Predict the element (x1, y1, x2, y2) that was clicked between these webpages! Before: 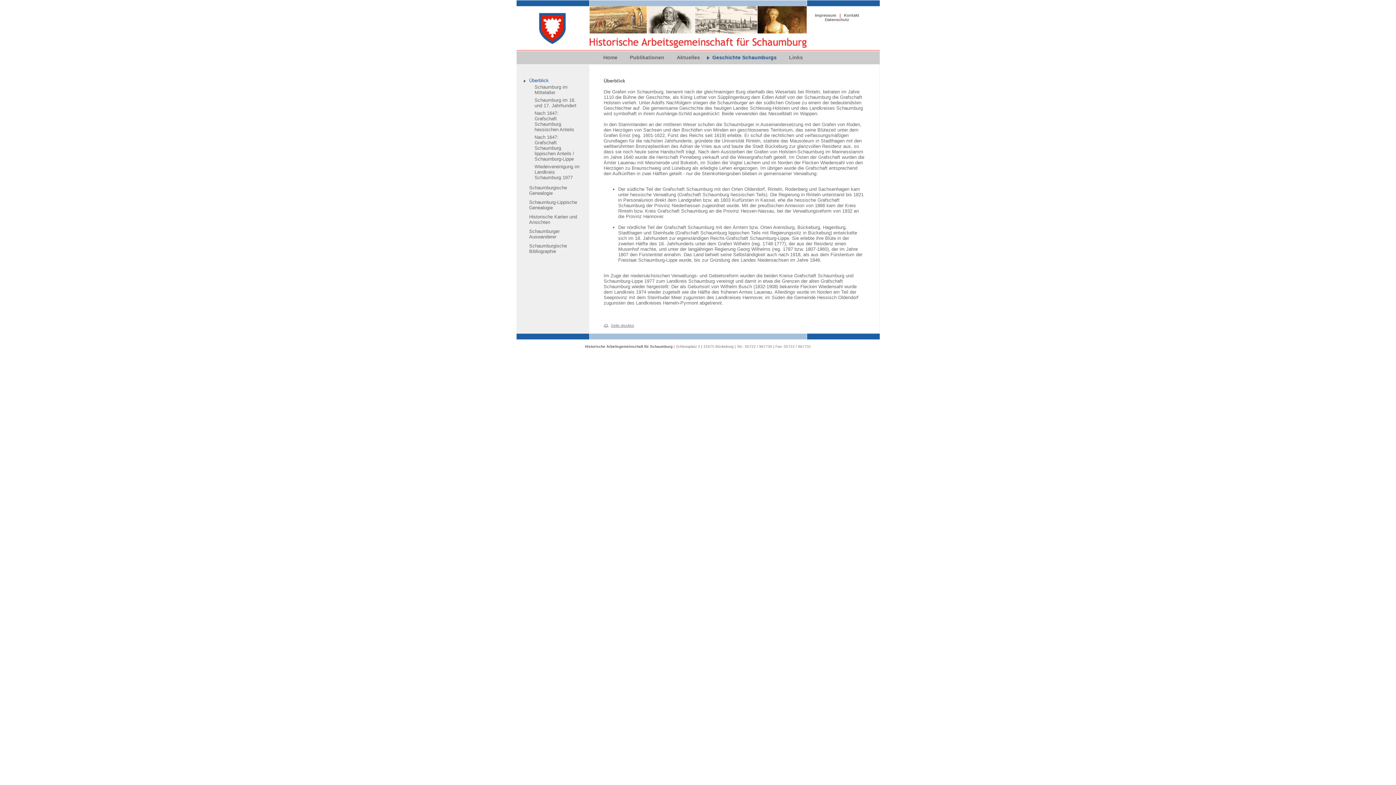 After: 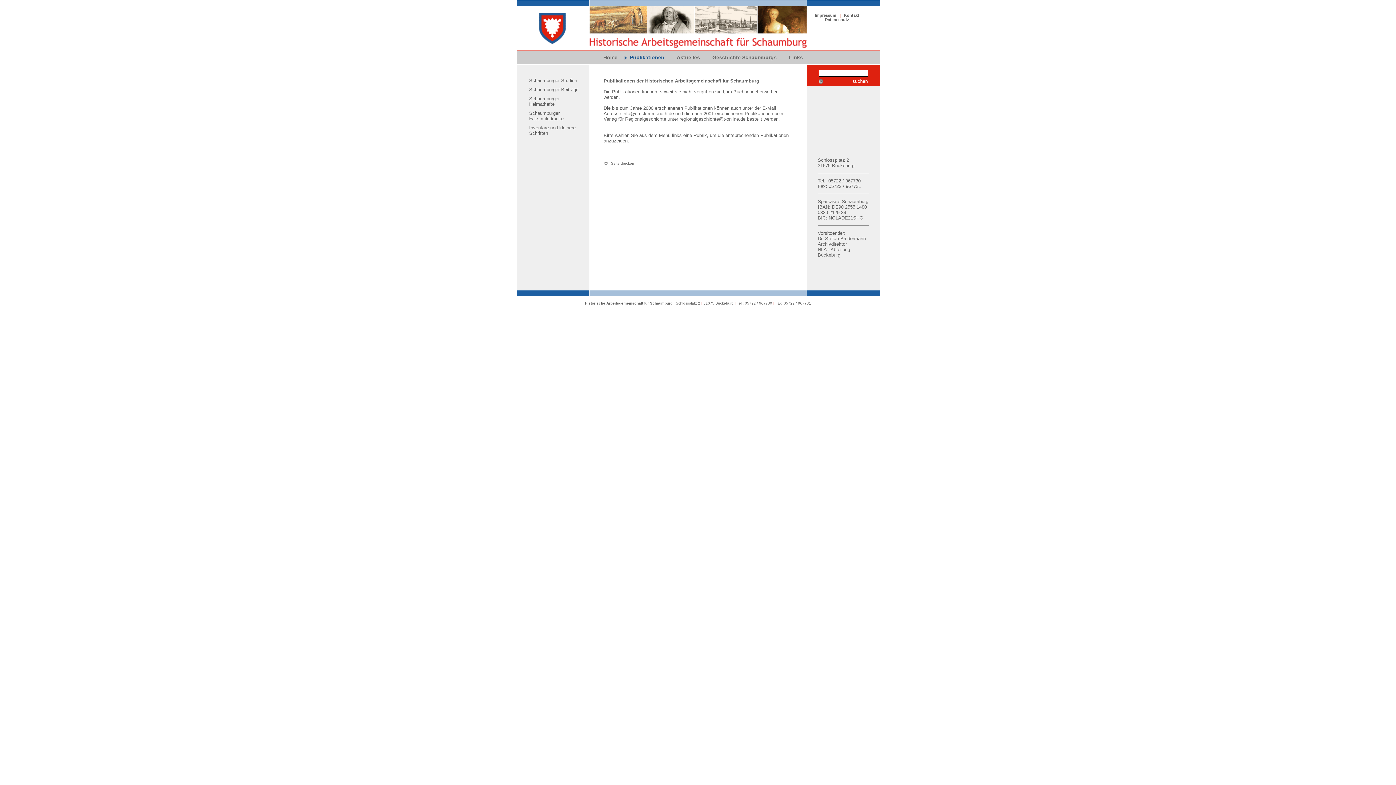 Action: bbox: (624, 54, 670, 60) label: Publikationen